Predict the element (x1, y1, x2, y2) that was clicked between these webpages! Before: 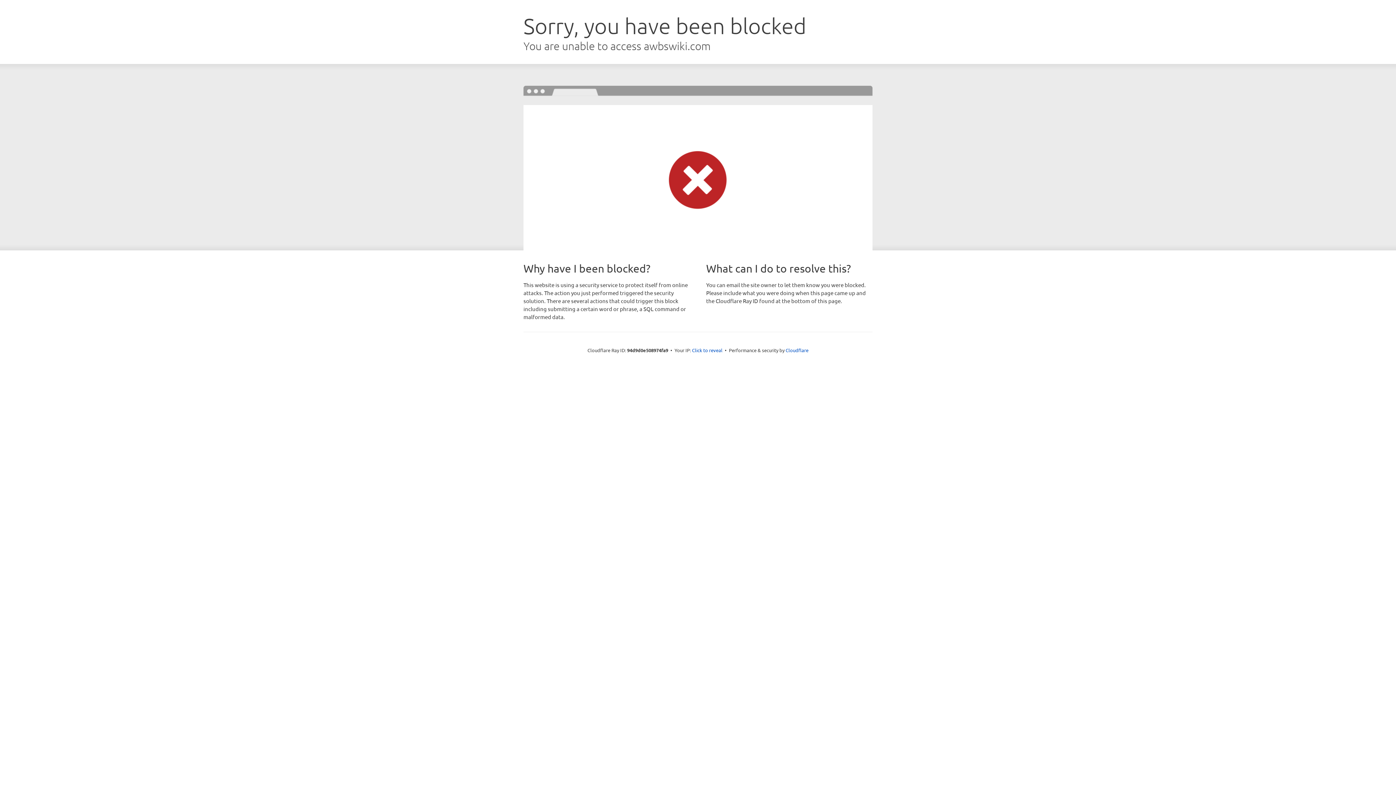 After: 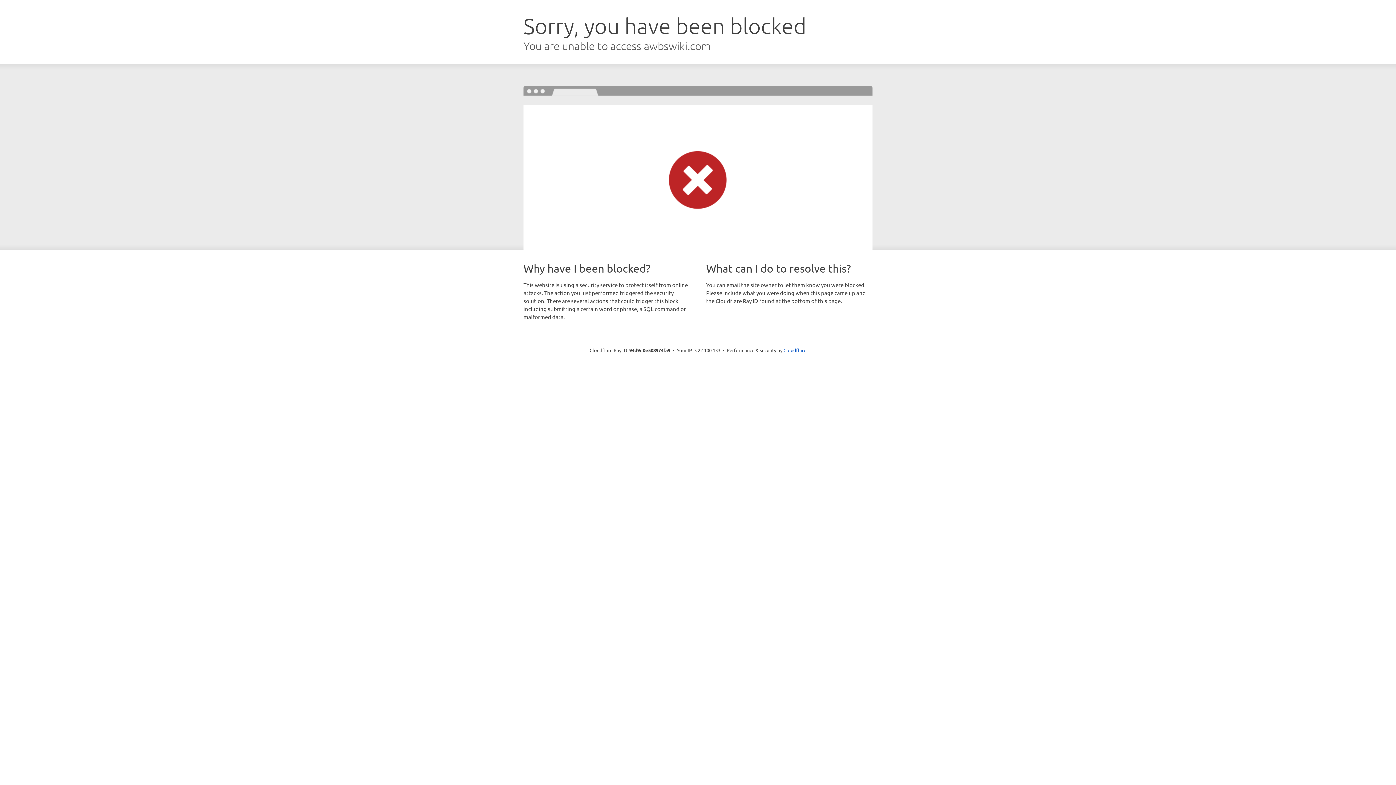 Action: bbox: (692, 346, 722, 353) label: Click to reveal